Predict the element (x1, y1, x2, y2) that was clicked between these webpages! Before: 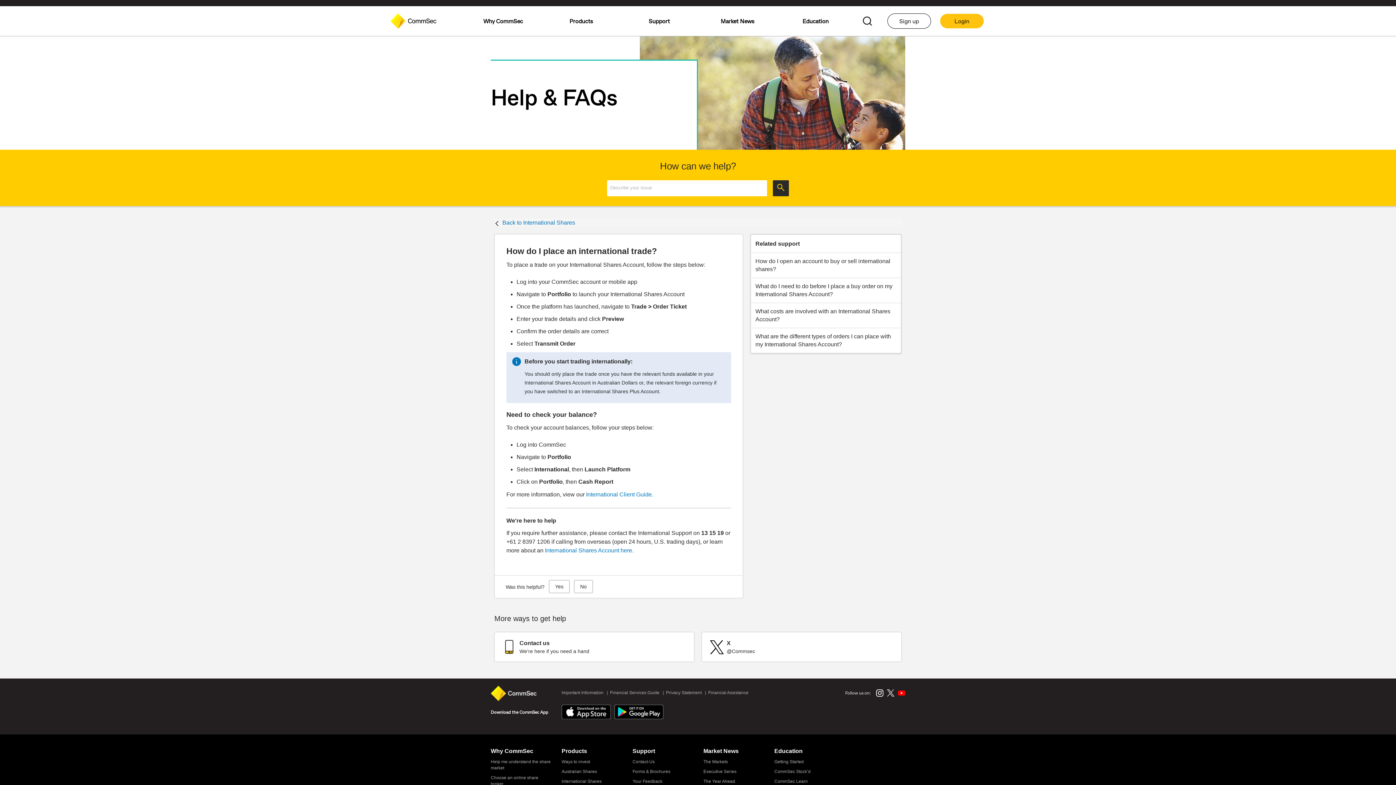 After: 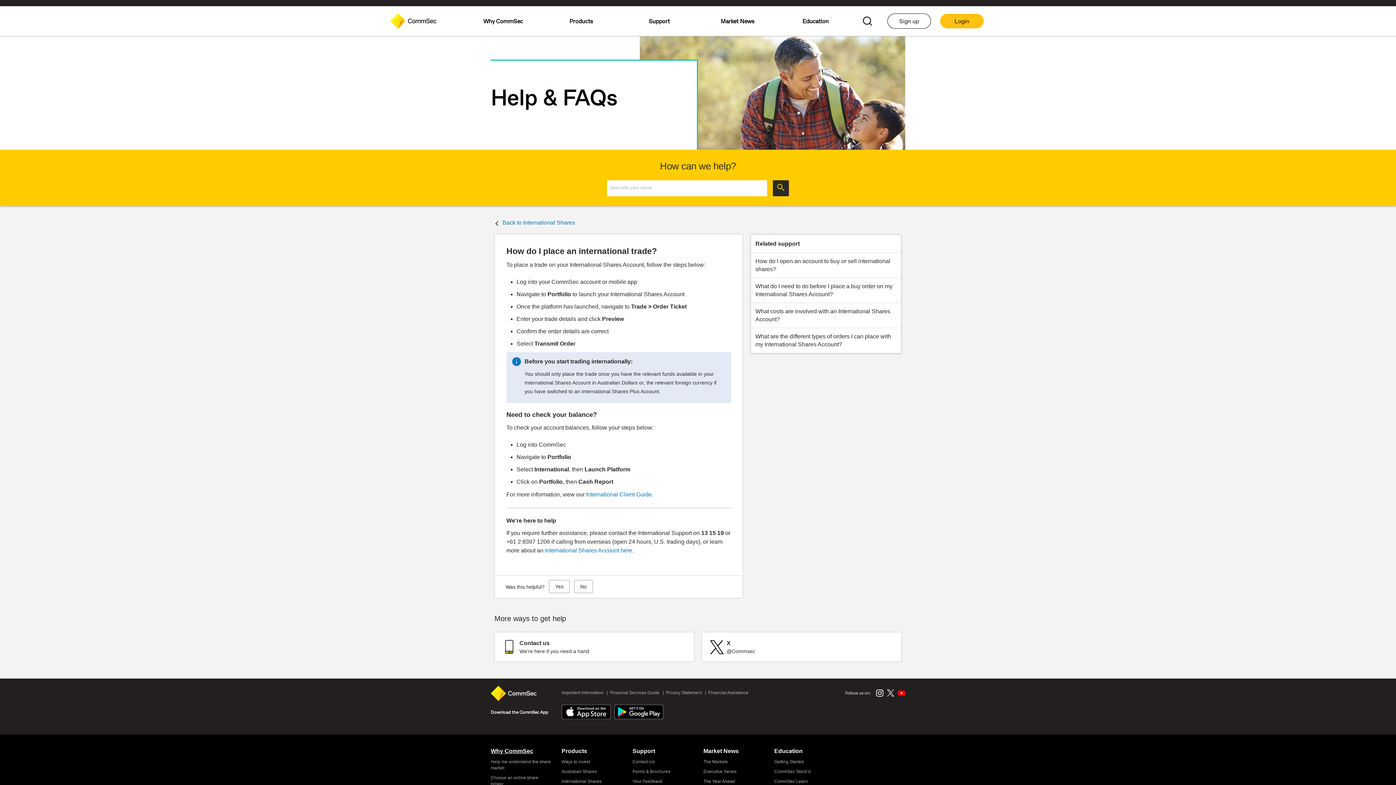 Action: label: Why CommSec bbox: (490, 747, 550, 755)